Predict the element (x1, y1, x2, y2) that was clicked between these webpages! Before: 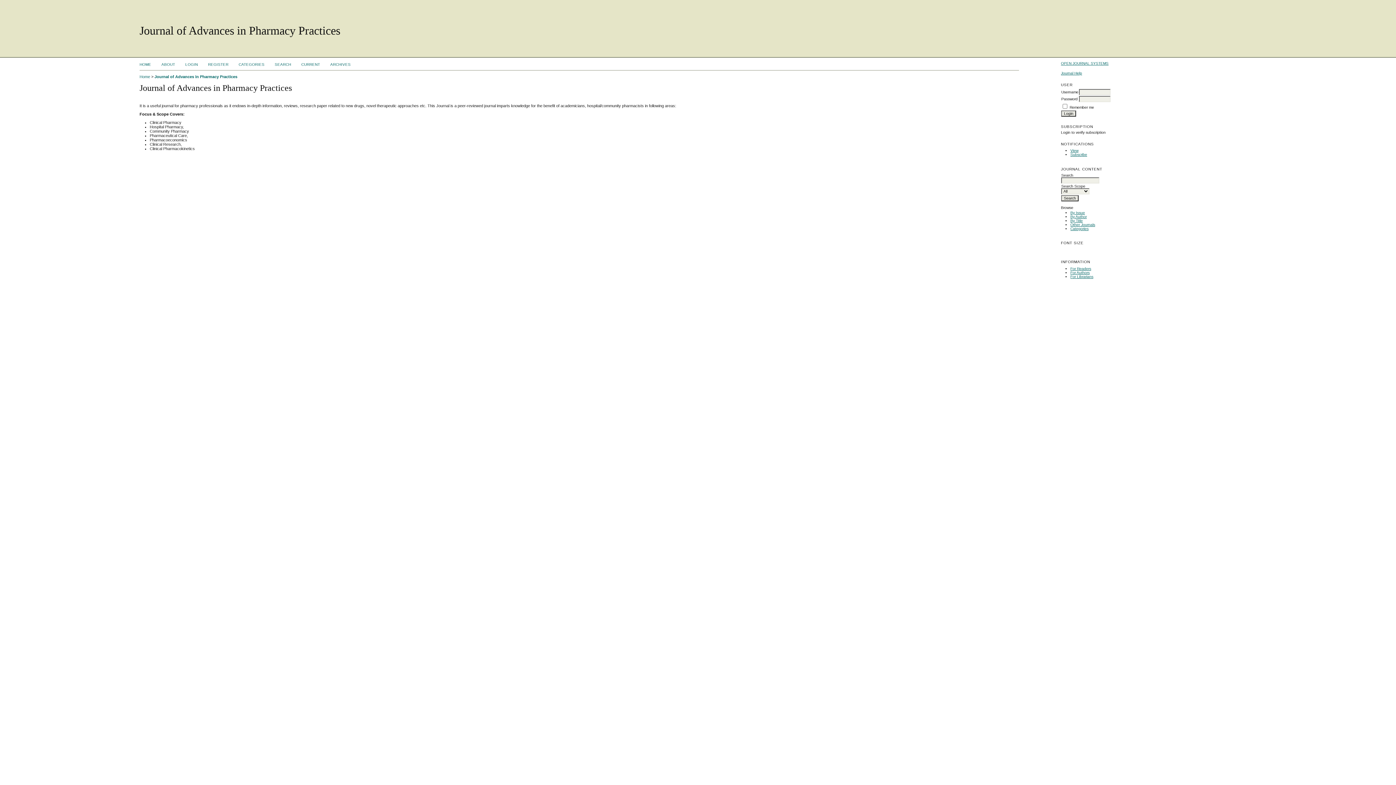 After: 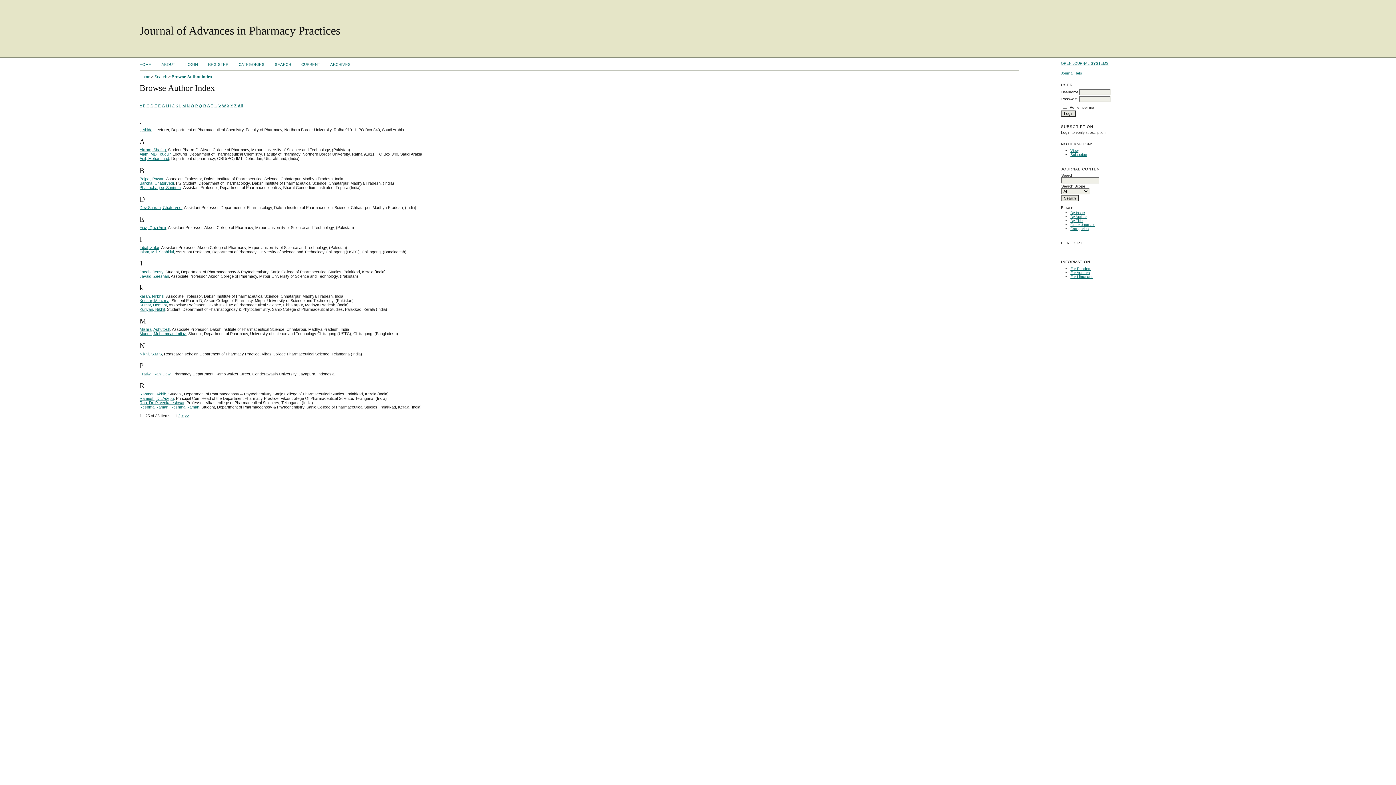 Action: bbox: (1070, 214, 1087, 218) label: By Author